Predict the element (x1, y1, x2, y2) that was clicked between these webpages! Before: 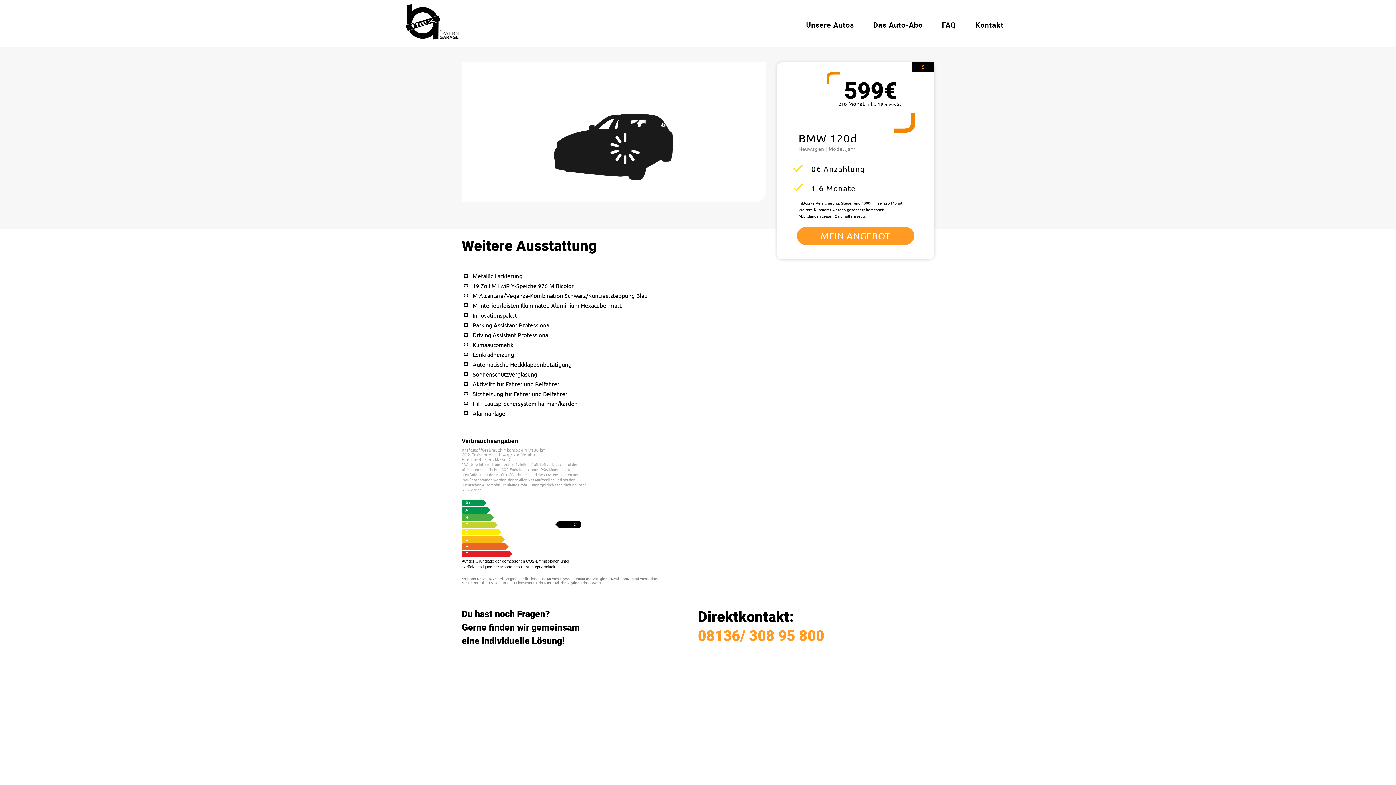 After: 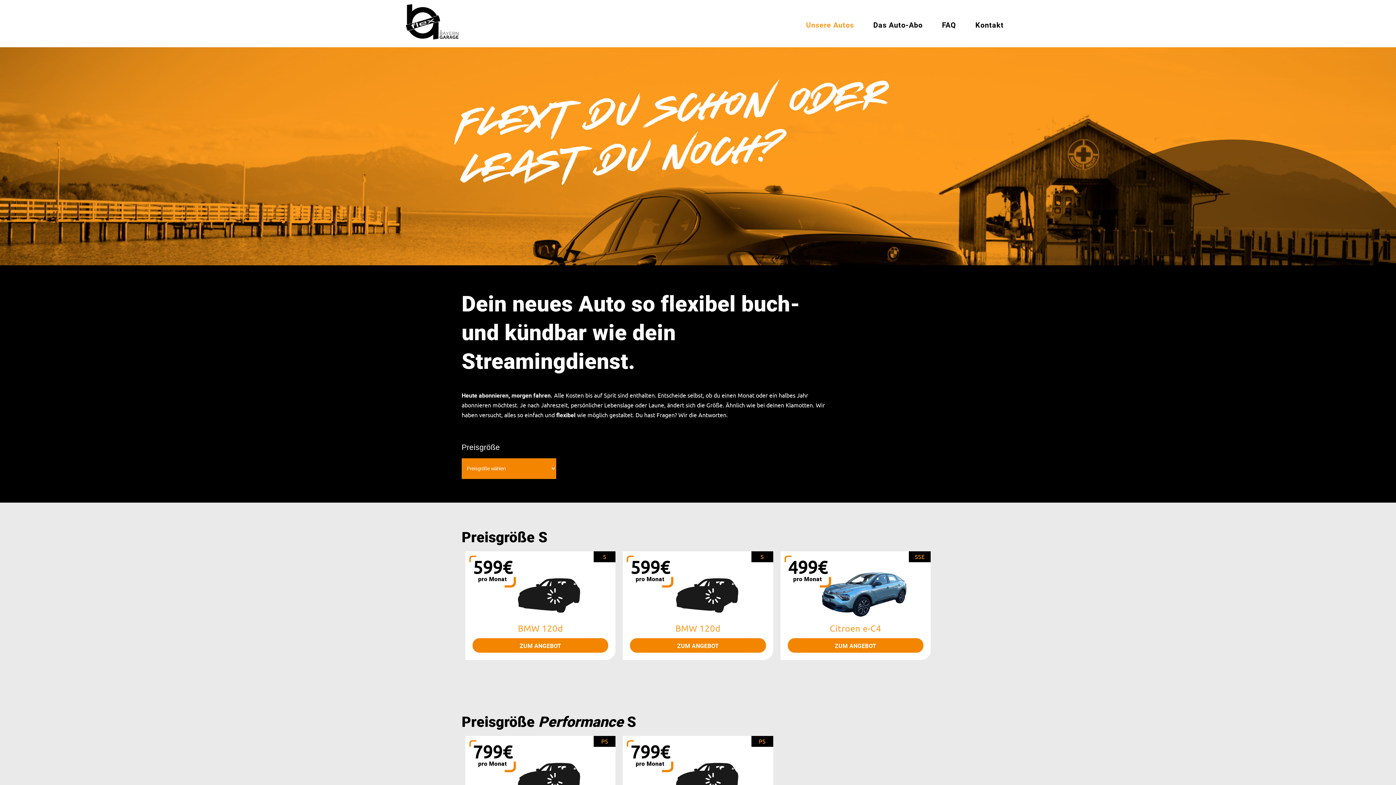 Action: bbox: (803, 18, 857, 65) label: Unsere Autos